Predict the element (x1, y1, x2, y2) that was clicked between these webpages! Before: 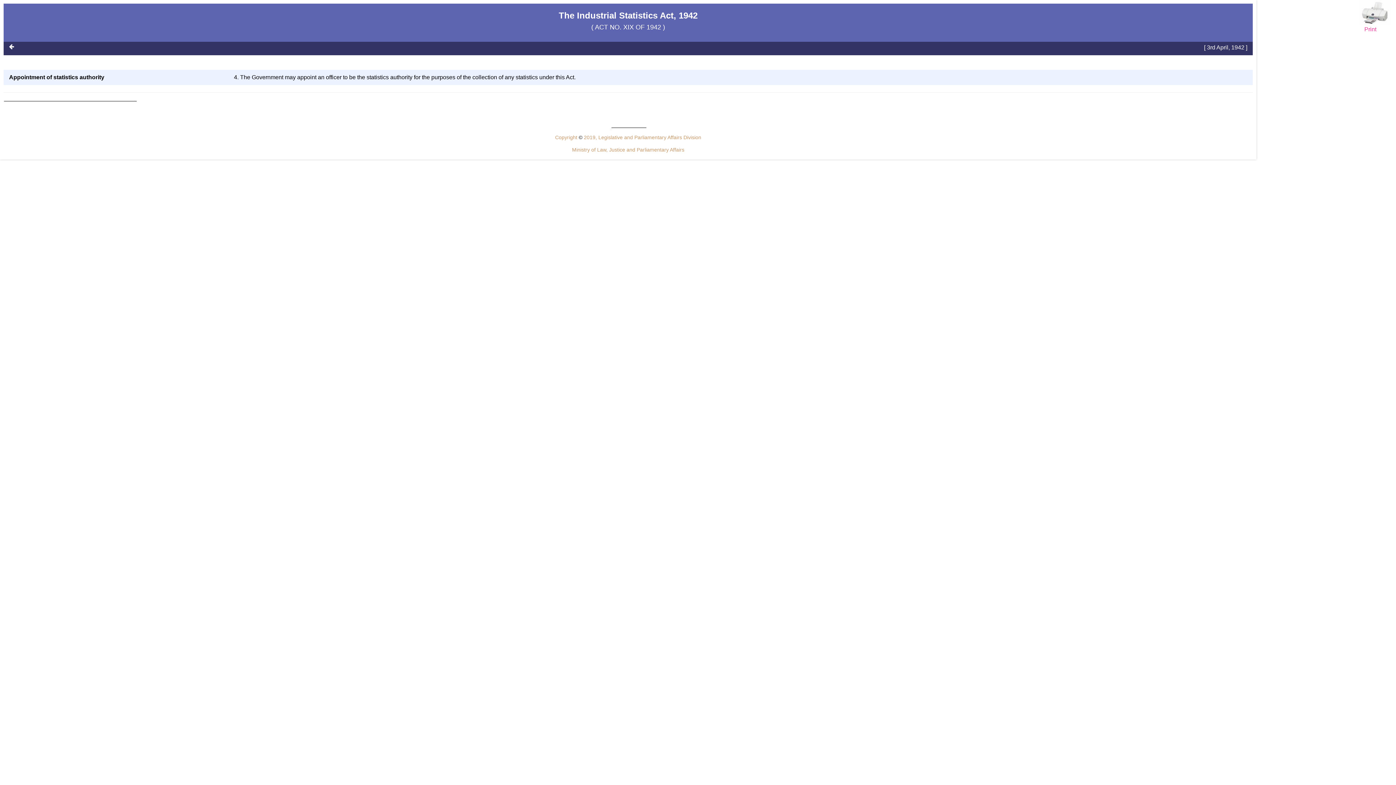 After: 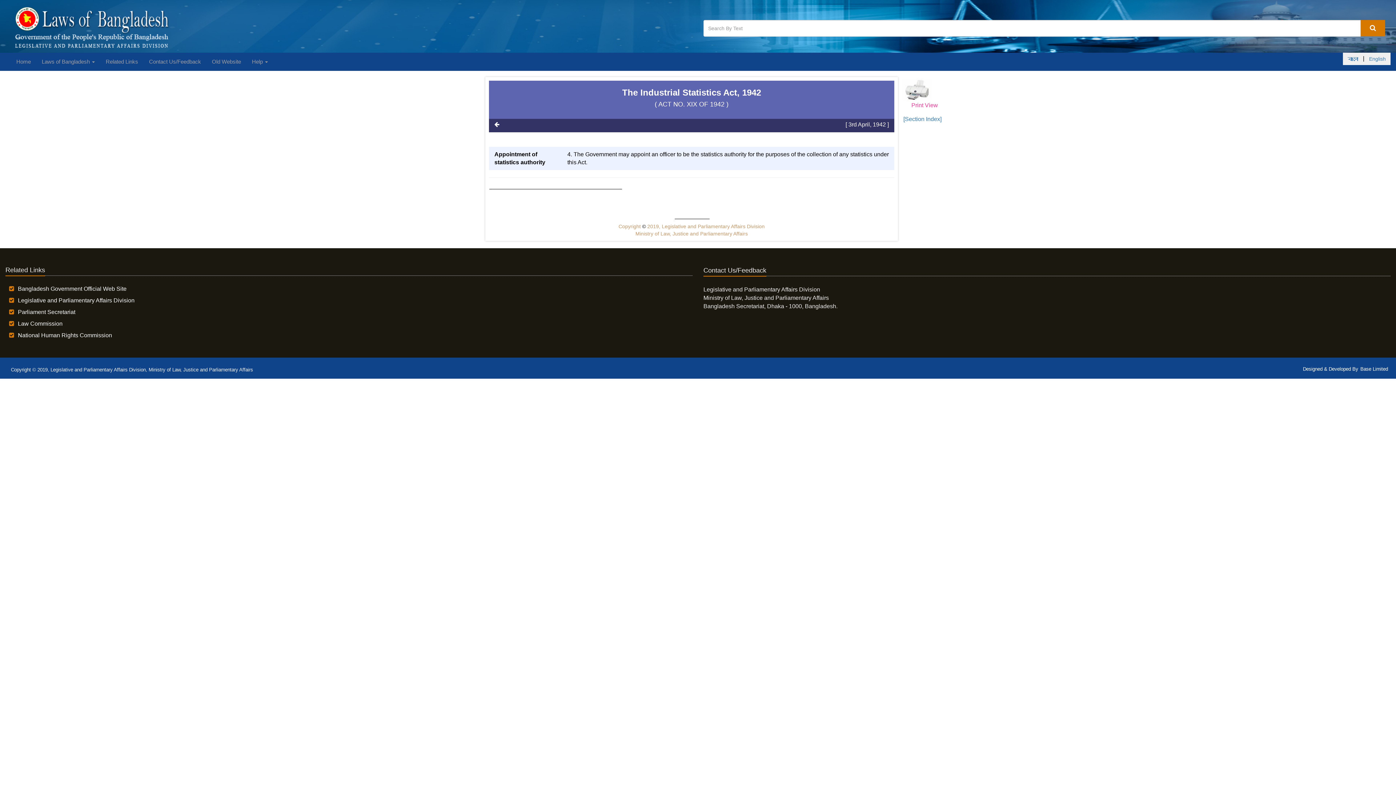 Action: bbox: (9, 43, 14, 49)